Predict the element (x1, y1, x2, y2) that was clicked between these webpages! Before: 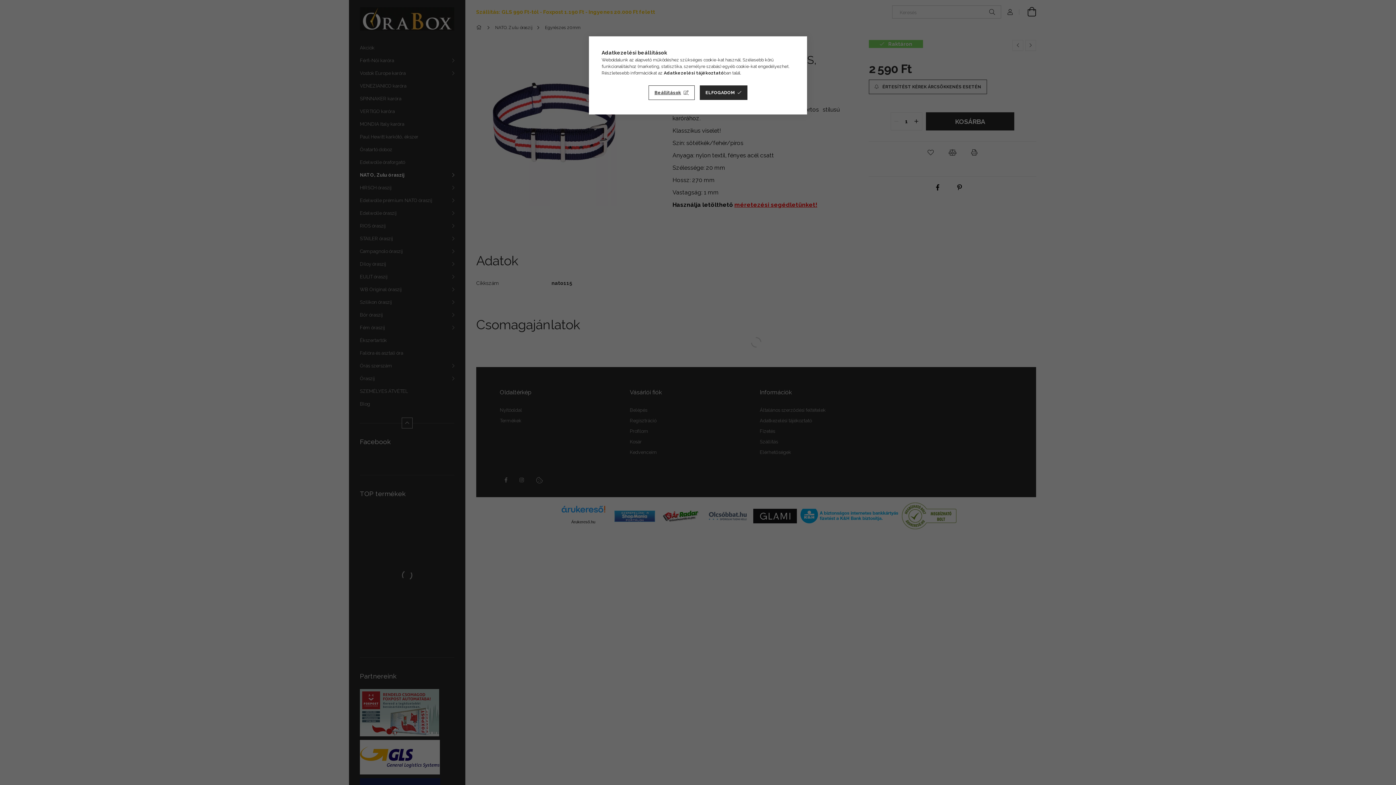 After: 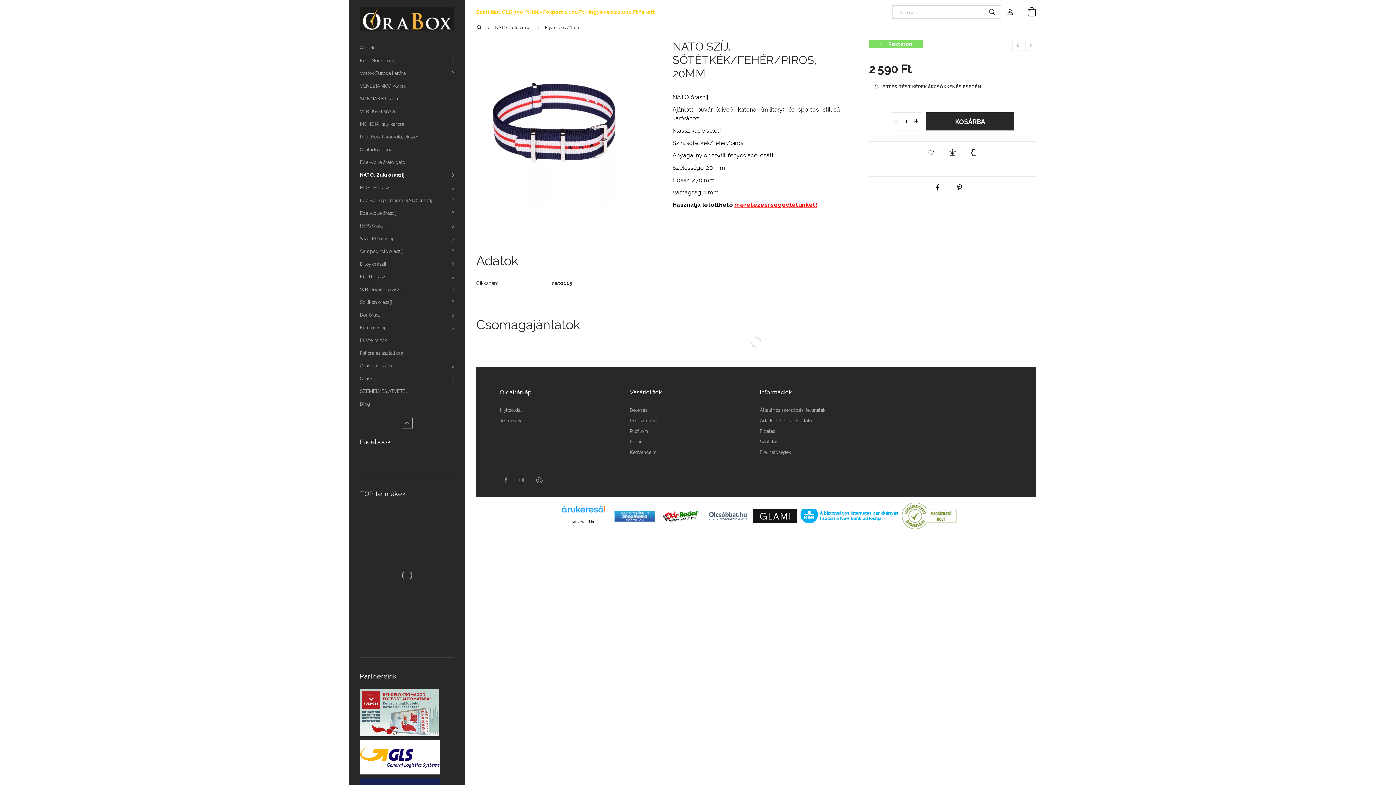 Action: bbox: (699, 85, 747, 100) label: ELFOGADOM